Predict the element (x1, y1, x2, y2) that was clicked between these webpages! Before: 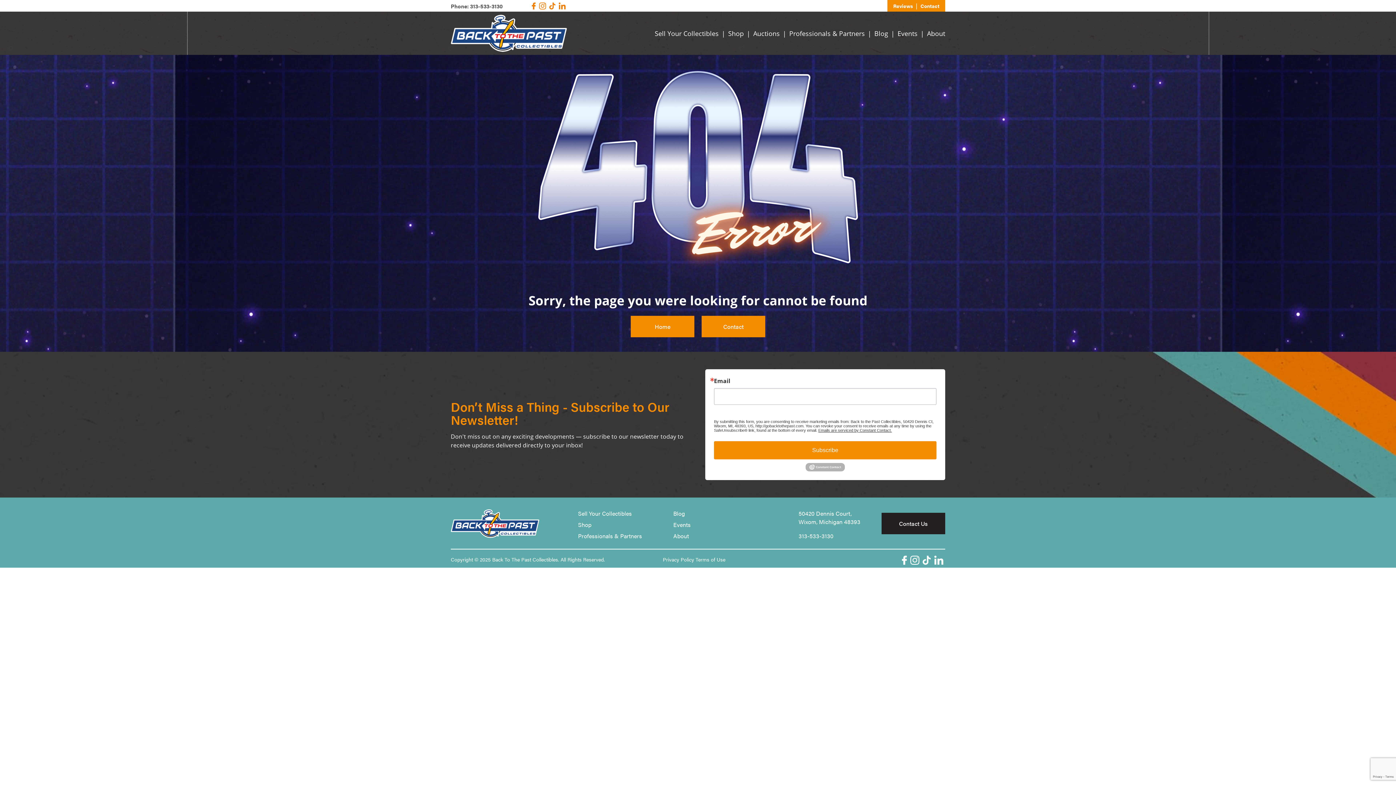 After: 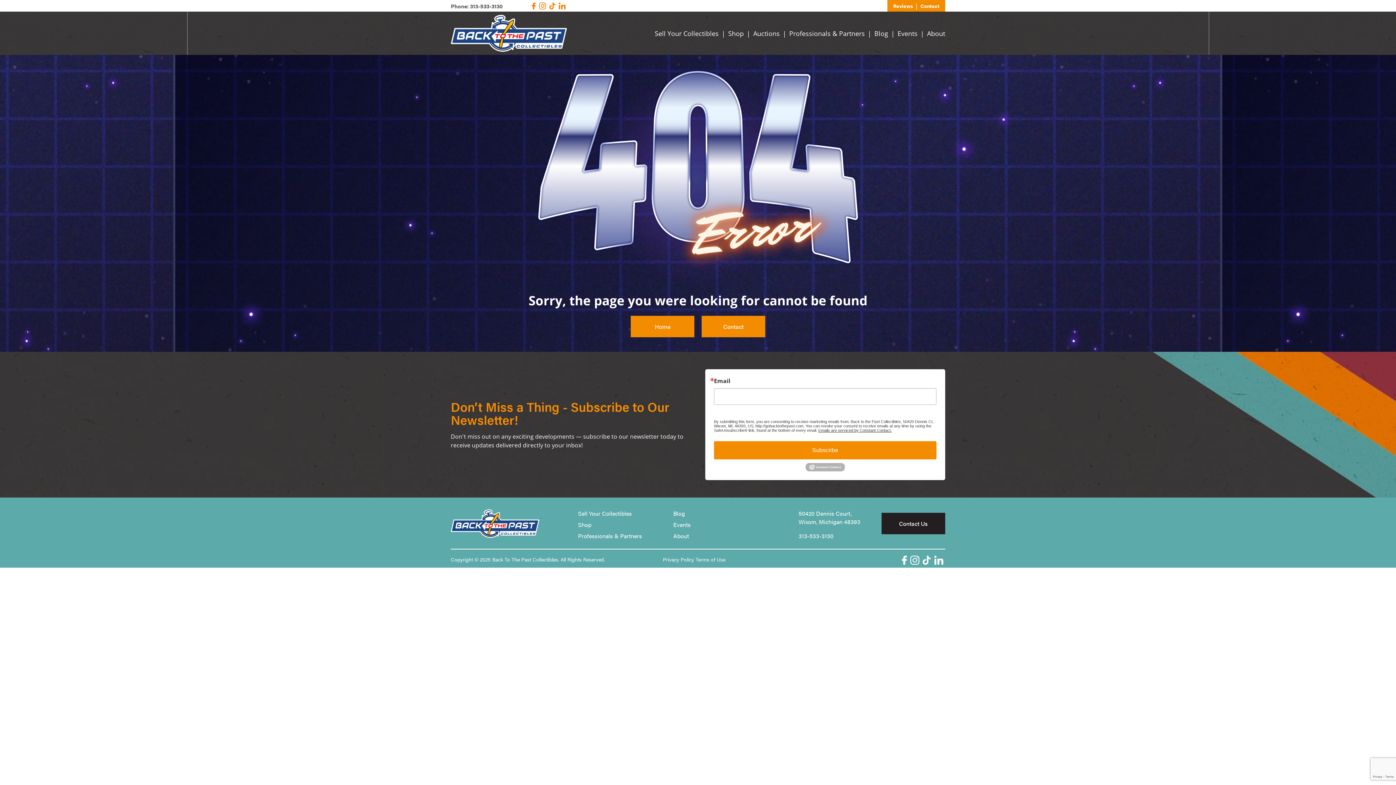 Action: bbox: (805, 464, 845, 469)